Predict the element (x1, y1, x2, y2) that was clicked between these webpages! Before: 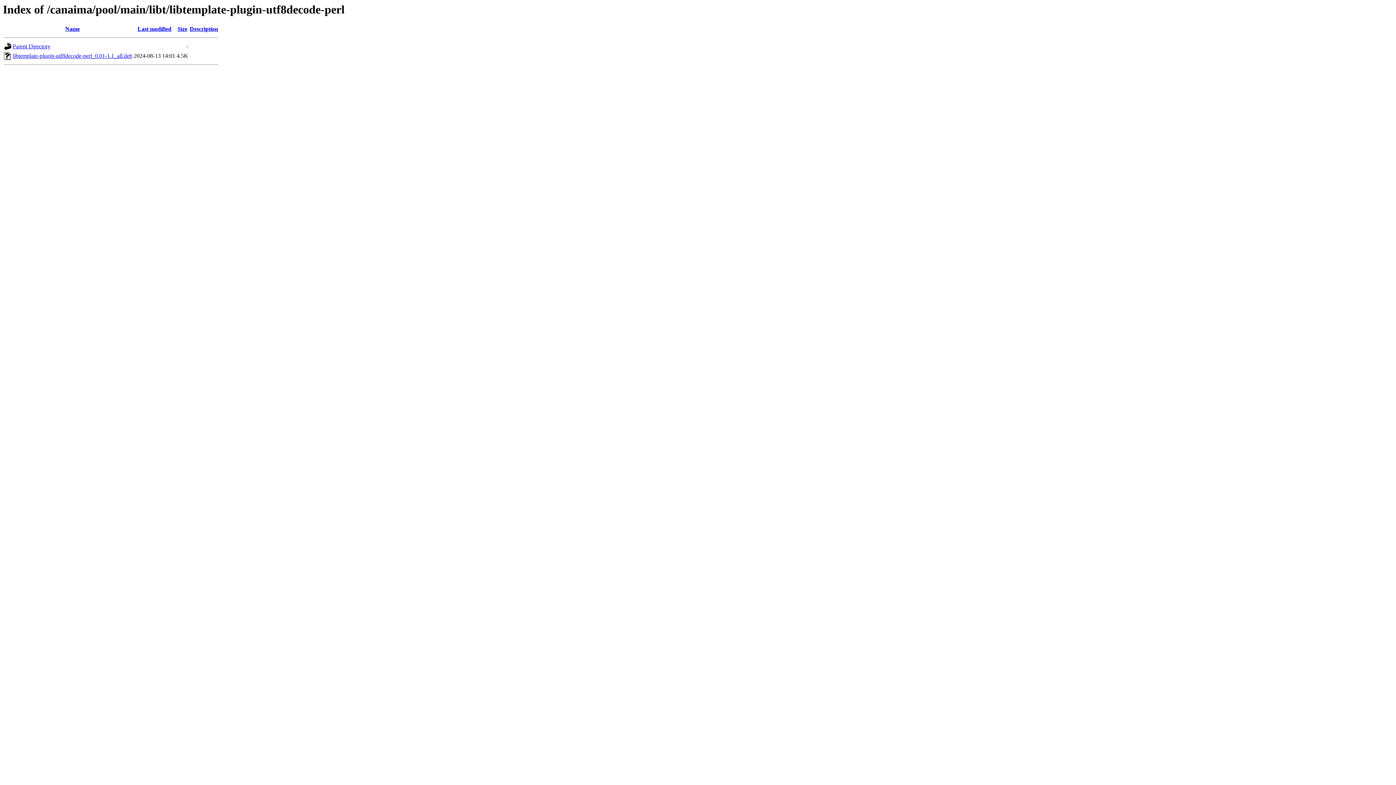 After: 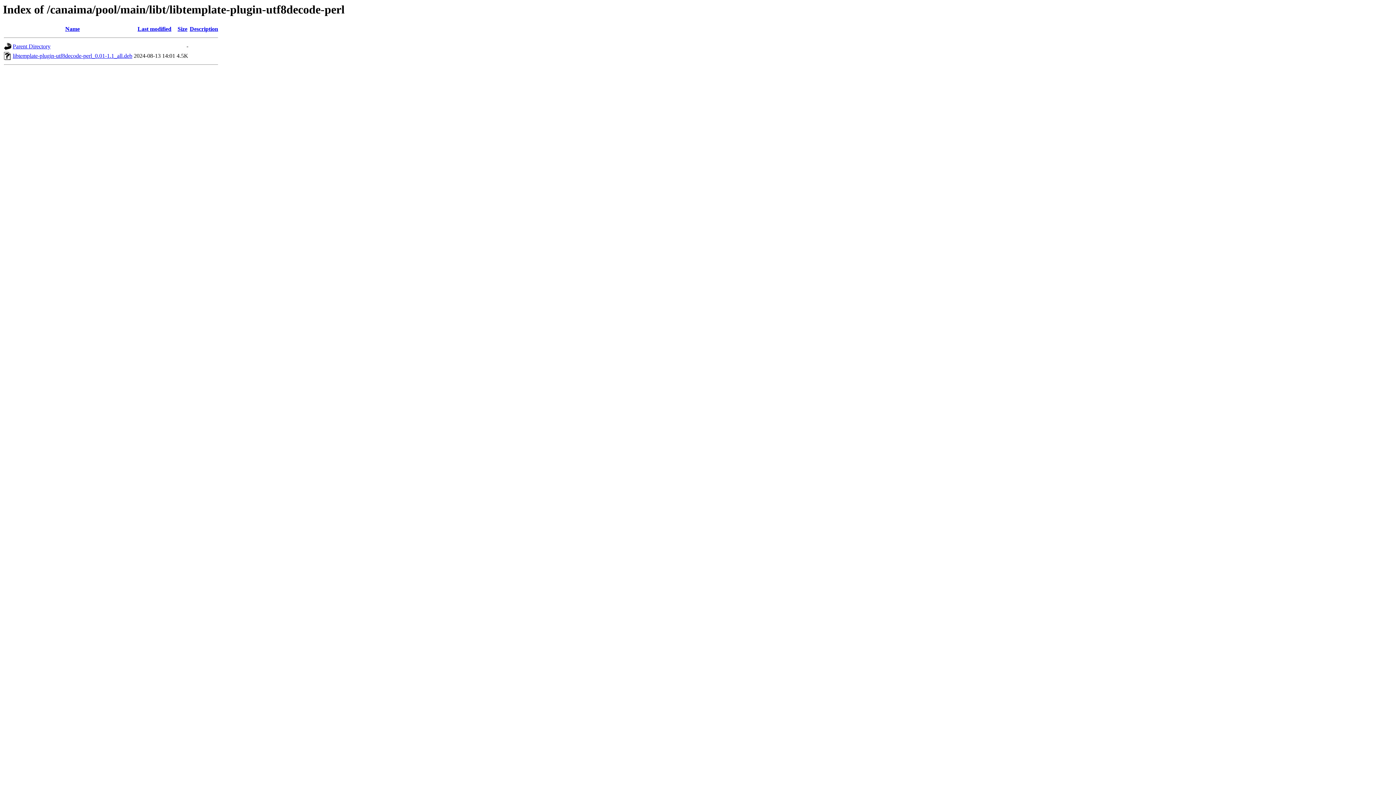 Action: label: Last modified bbox: (137, 25, 171, 32)